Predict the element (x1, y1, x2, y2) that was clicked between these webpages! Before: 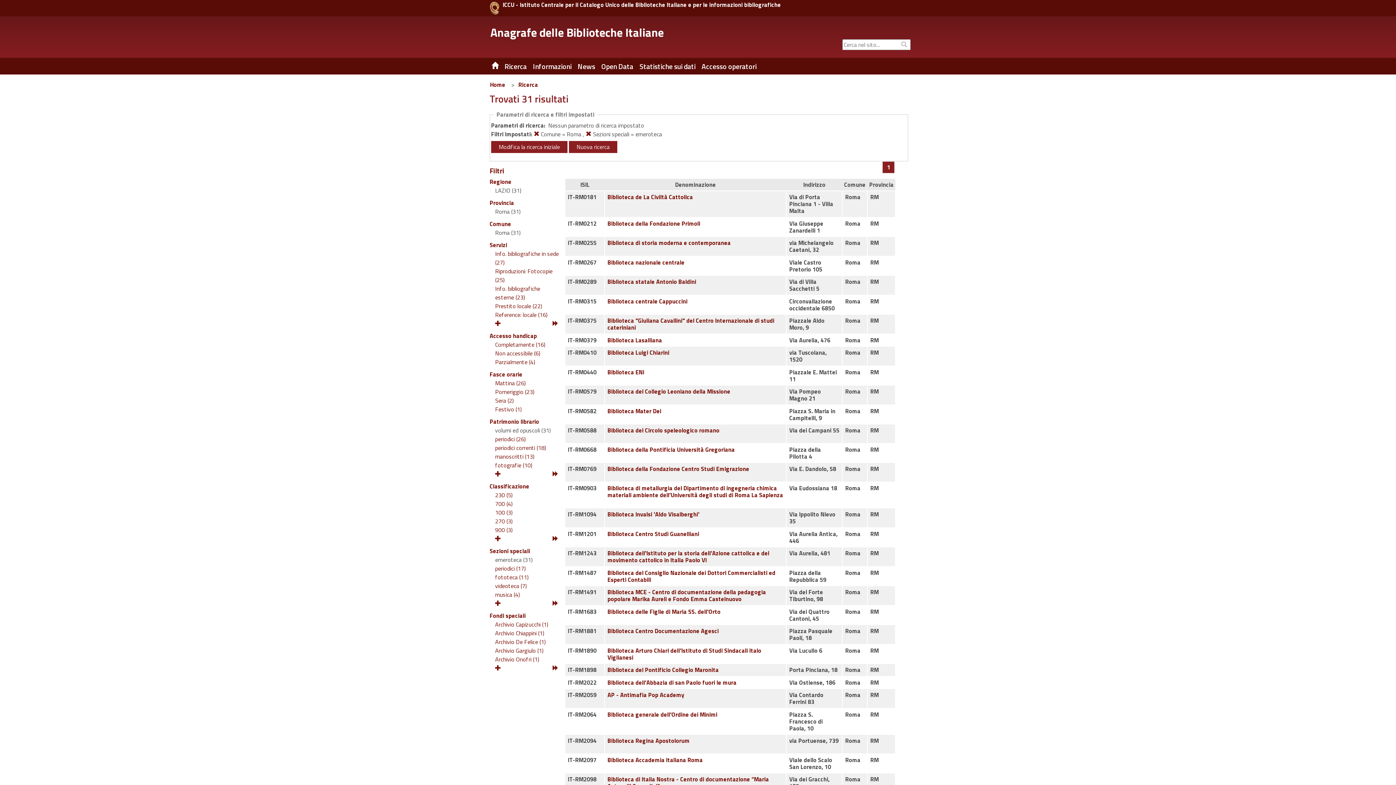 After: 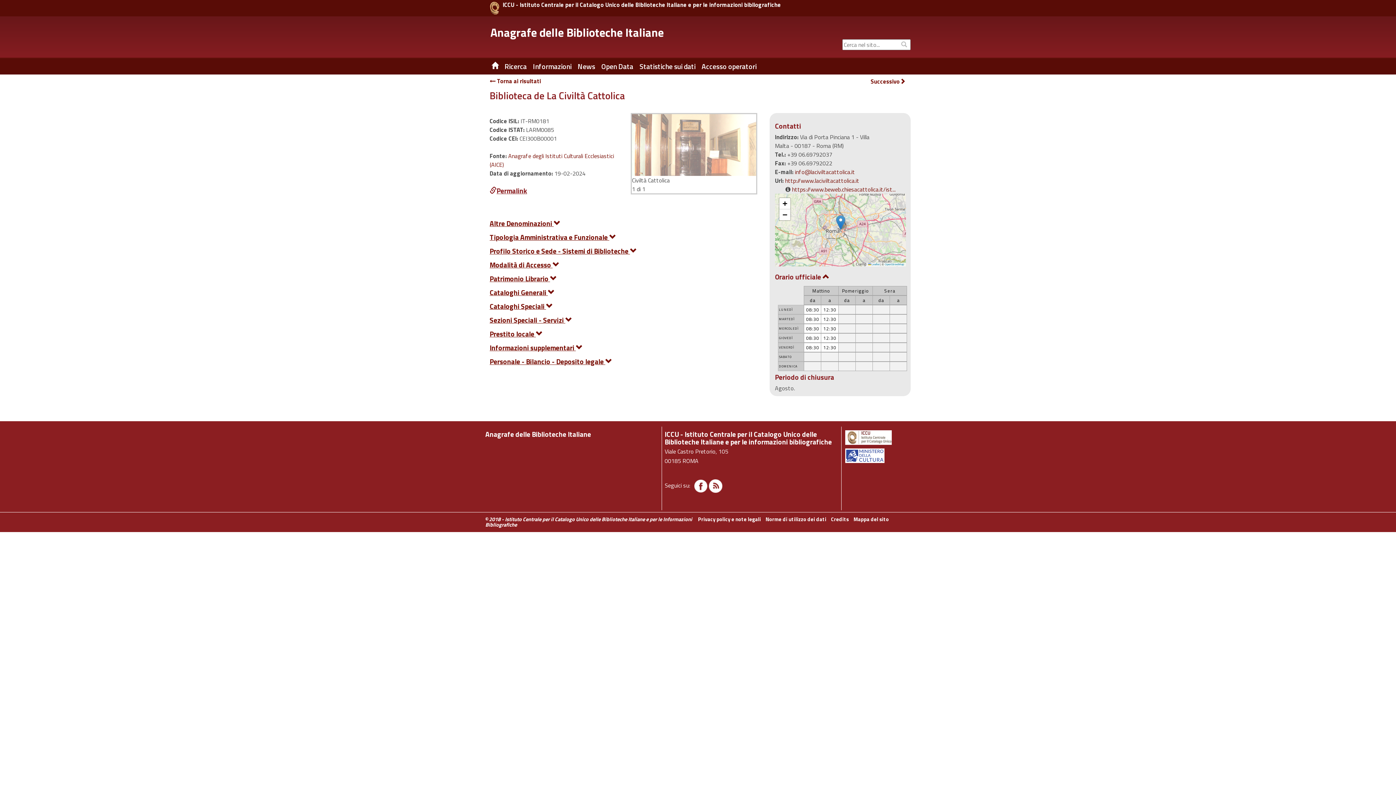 Action: label: Via di Porta Pinciana 1 - Villa Malta bbox: (786, 191, 842, 217)